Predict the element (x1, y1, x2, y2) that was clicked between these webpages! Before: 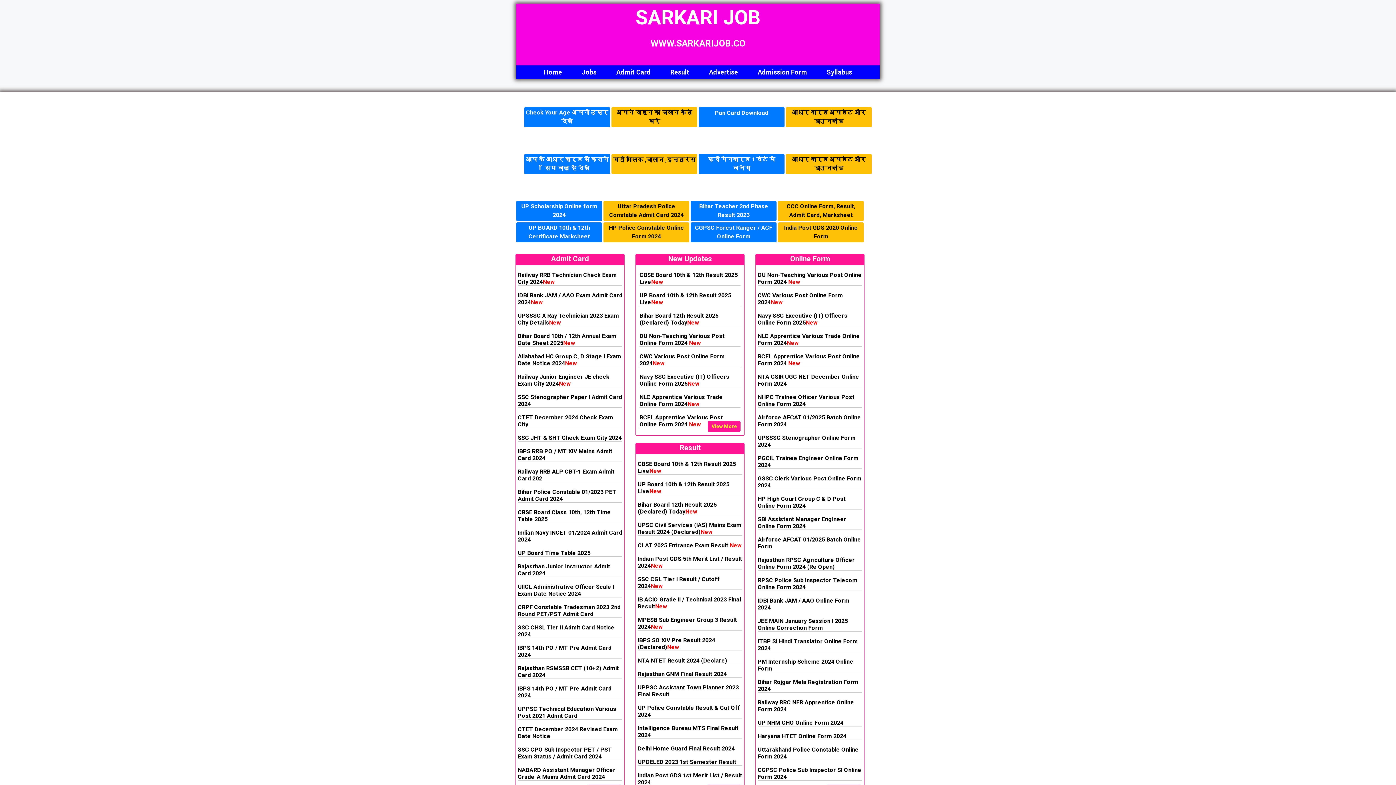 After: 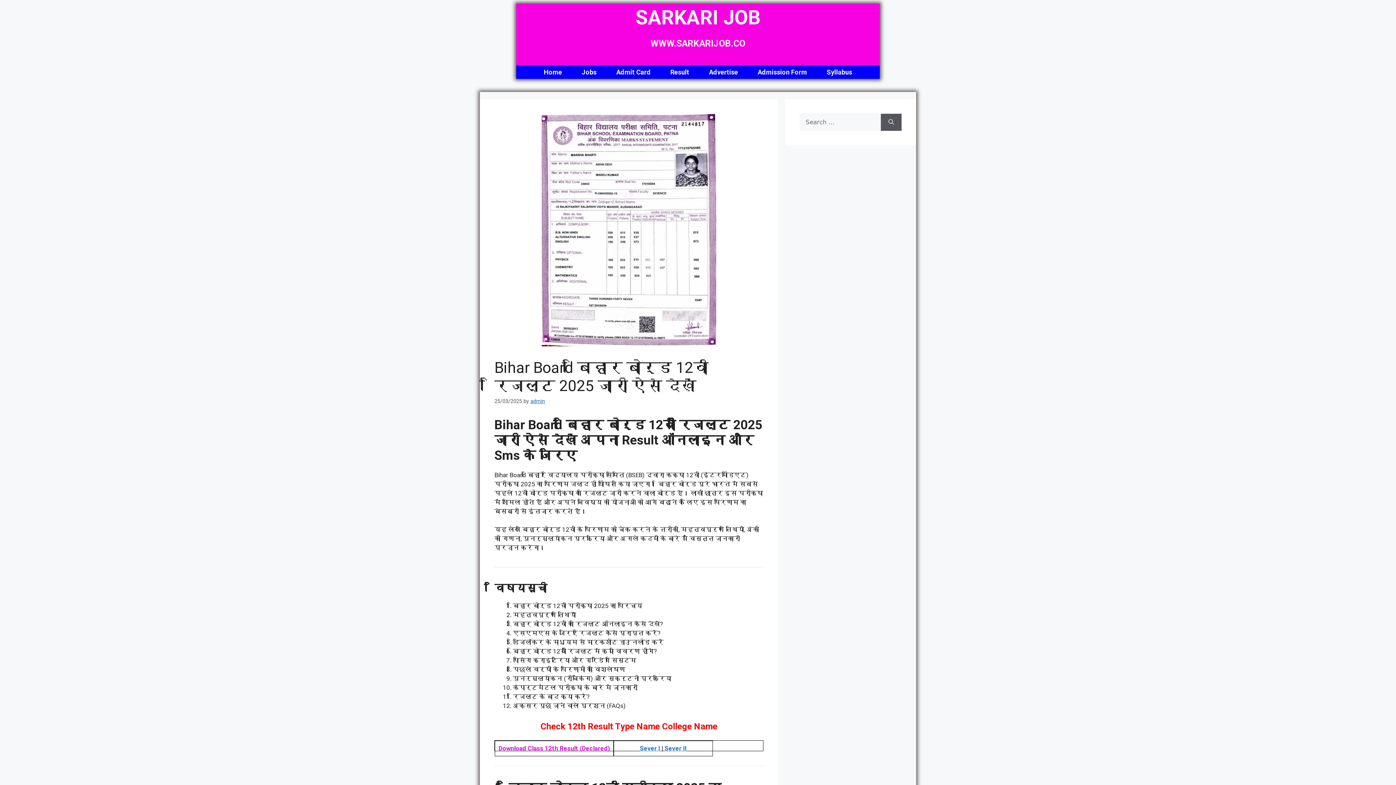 Action: bbox: (637, 501, 742, 515) label: Bihar Board 12th Result 2025 (Declared) TodayNew